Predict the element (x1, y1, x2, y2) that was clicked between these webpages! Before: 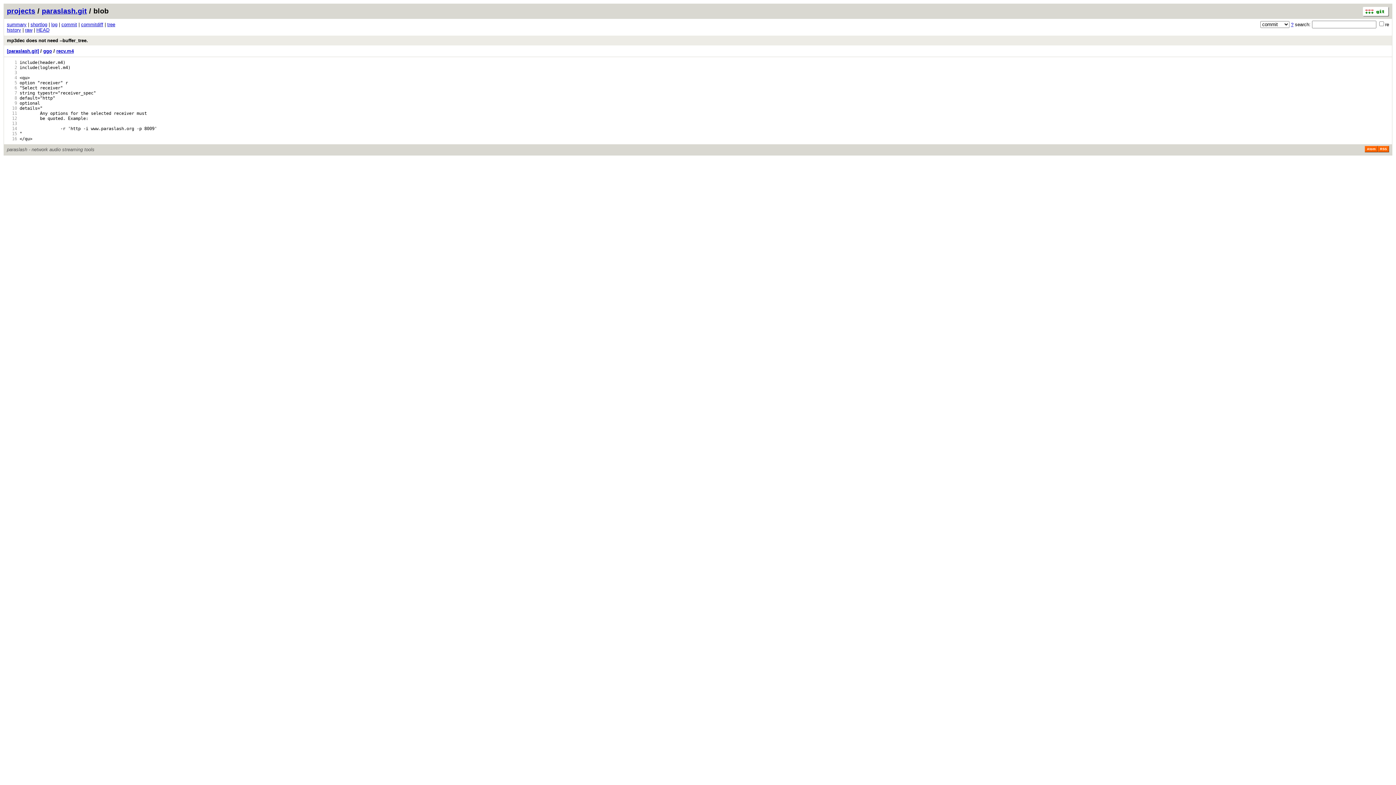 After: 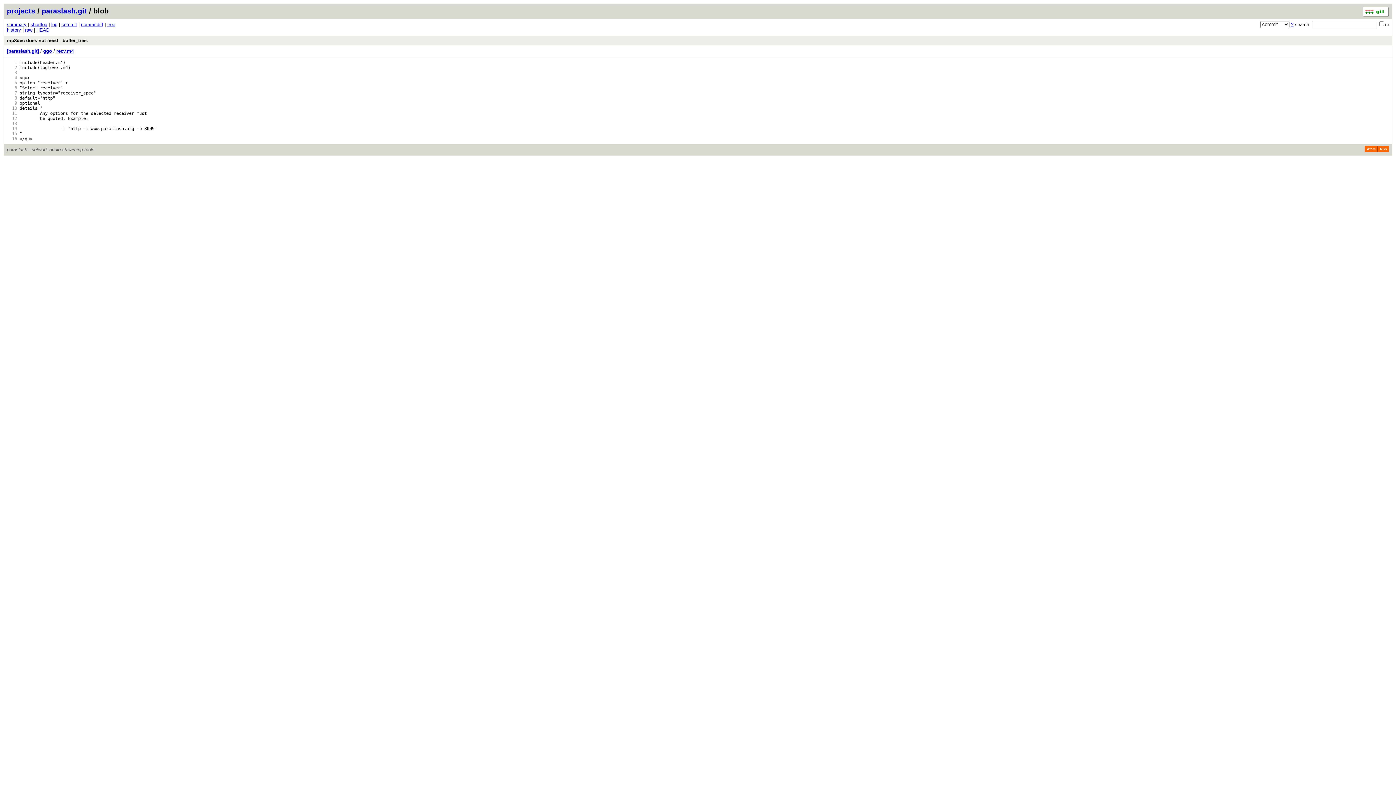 Action: label:    7 bbox: (6, 90, 17, 95)